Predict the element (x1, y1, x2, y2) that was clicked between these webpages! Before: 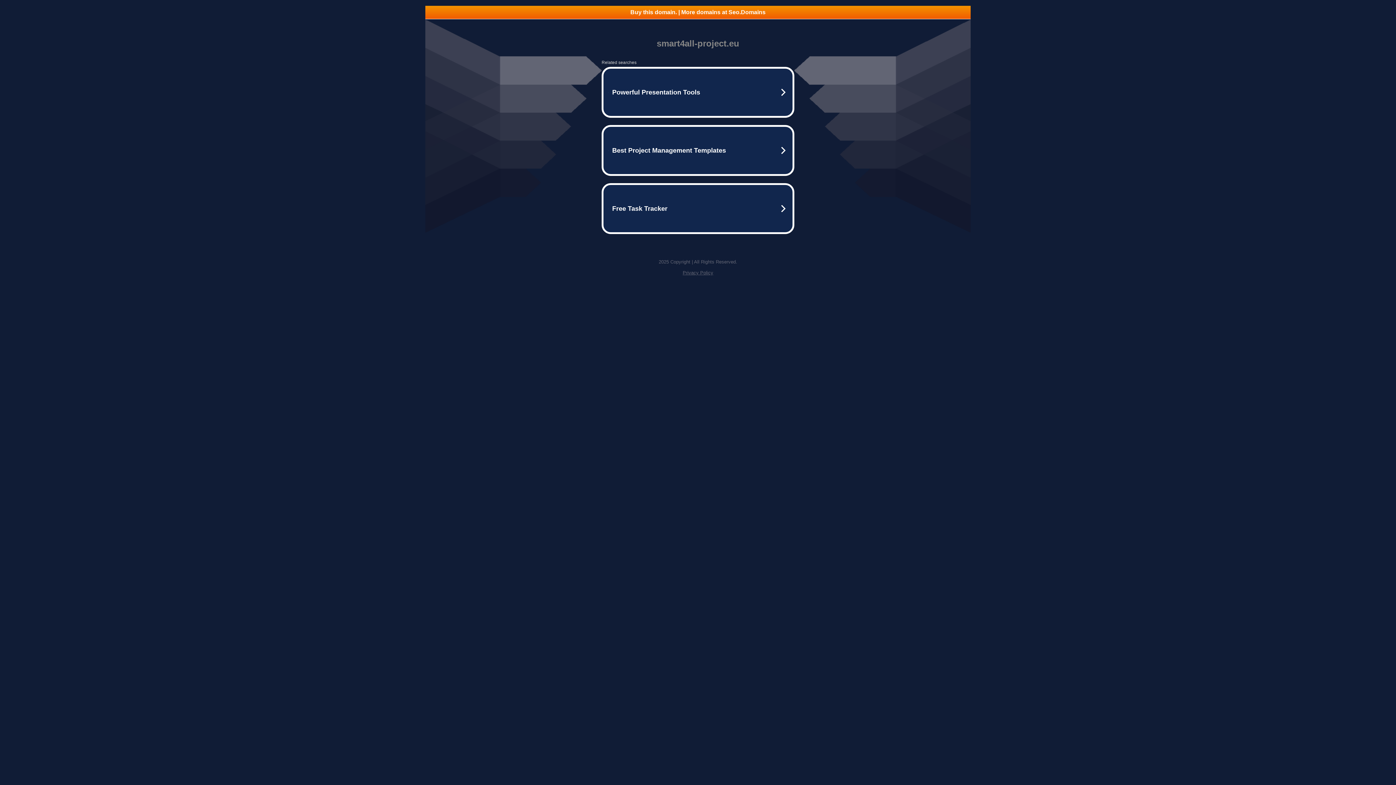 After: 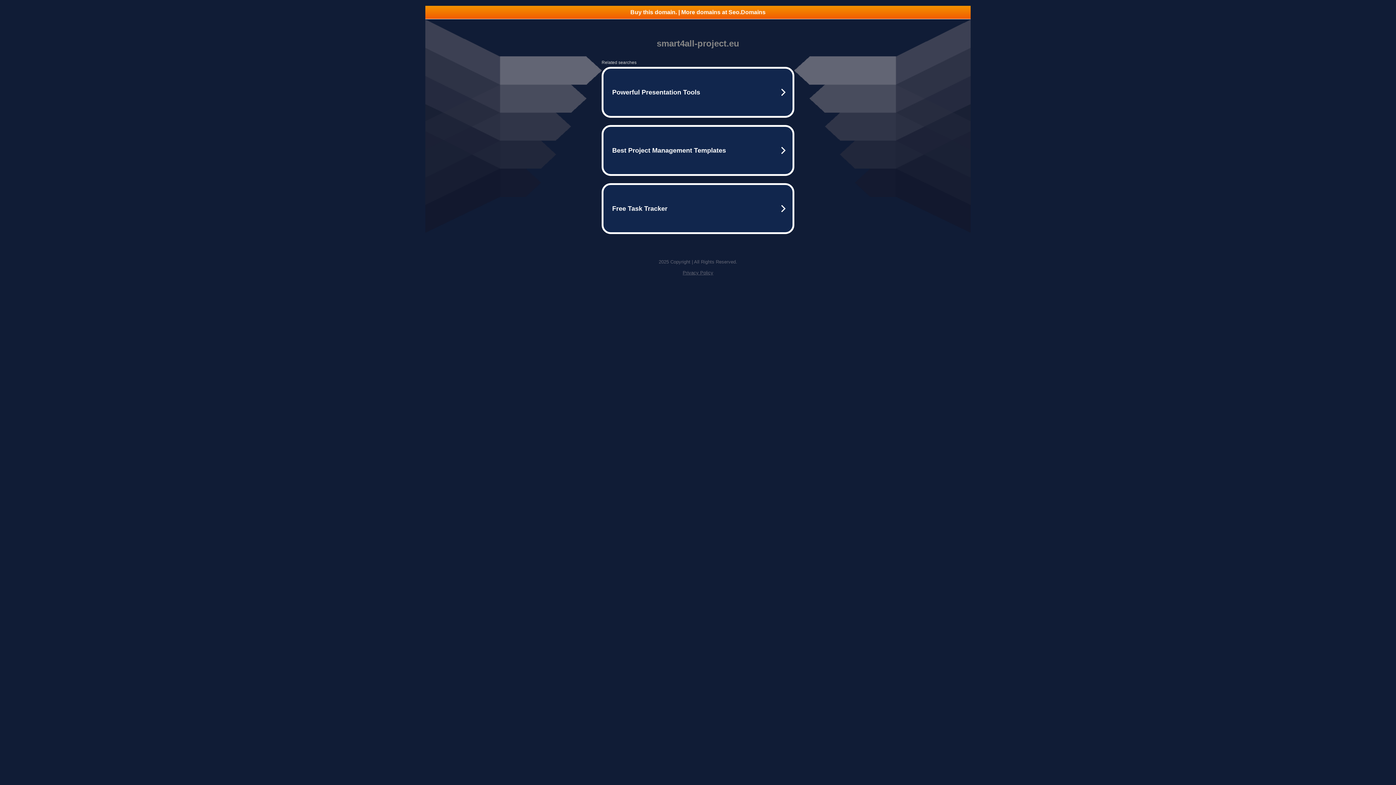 Action: bbox: (682, 270, 713, 275) label: Privacy Policy